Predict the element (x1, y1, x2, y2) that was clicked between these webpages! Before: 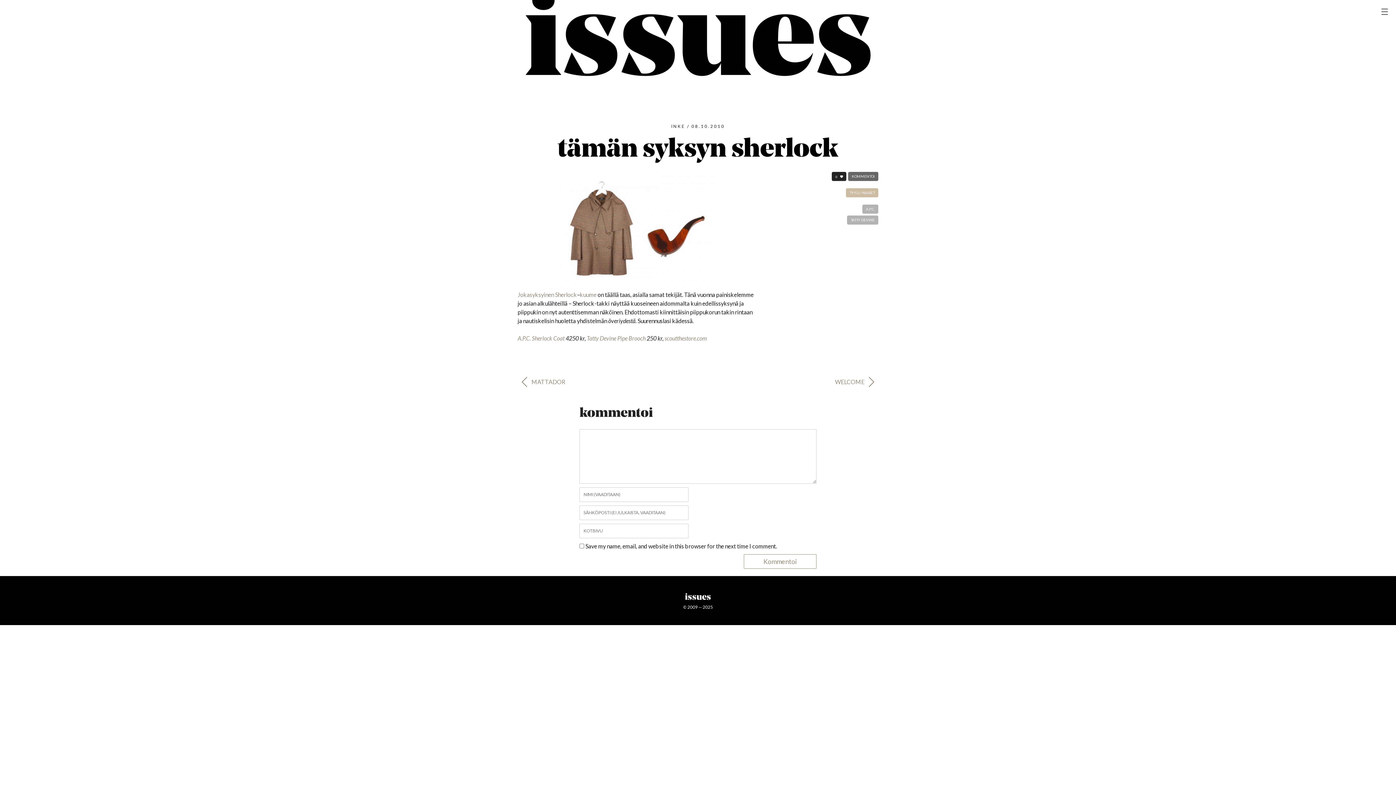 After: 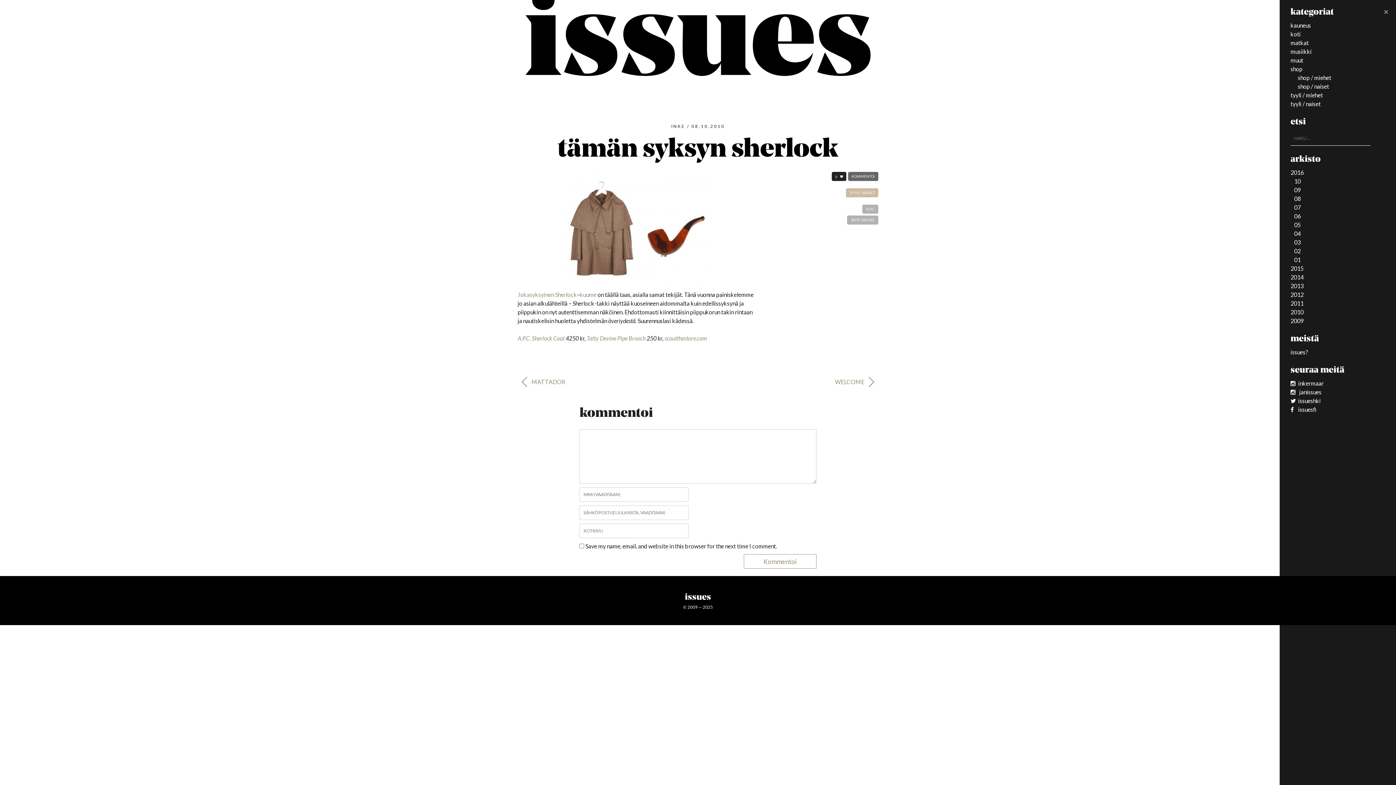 Action: label: ☰ bbox: (1381, 7, 1389, 16)